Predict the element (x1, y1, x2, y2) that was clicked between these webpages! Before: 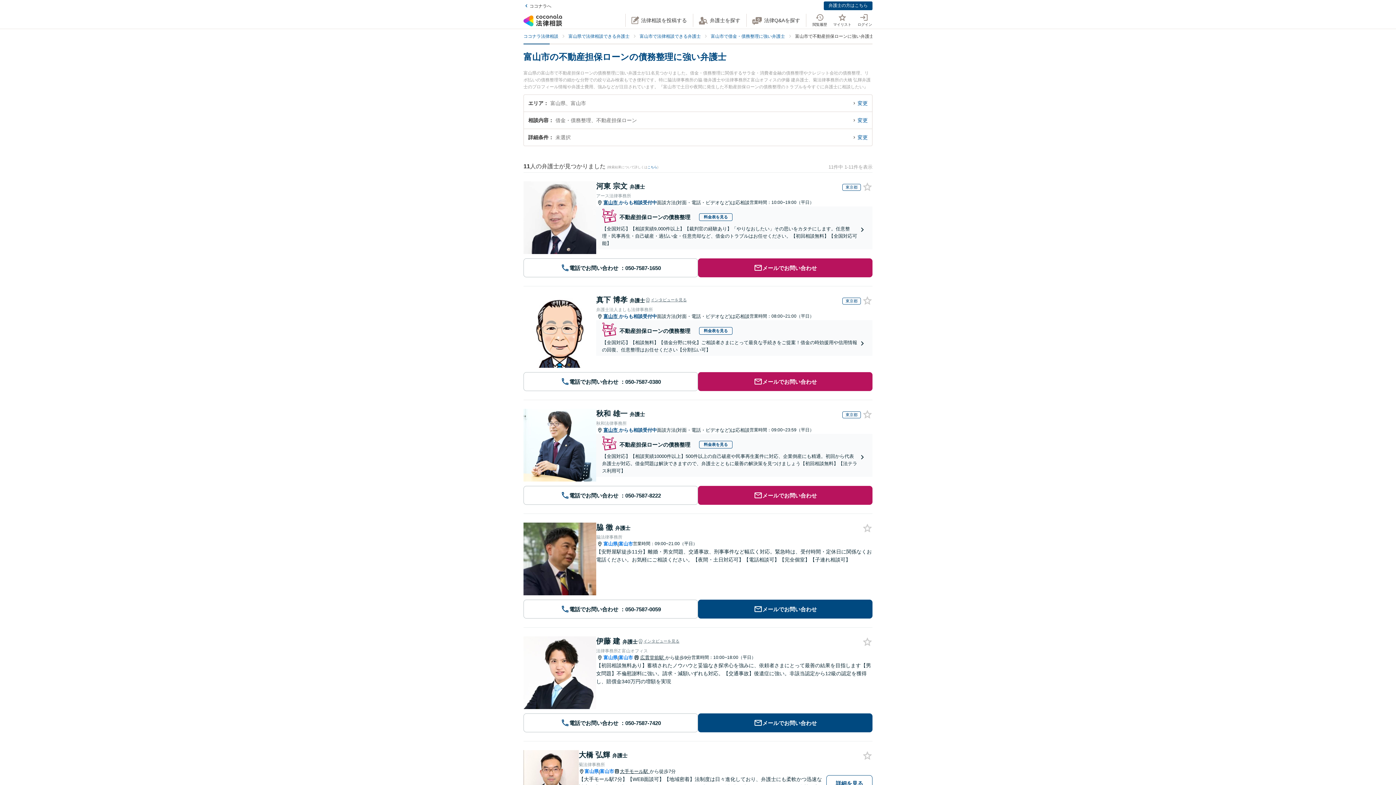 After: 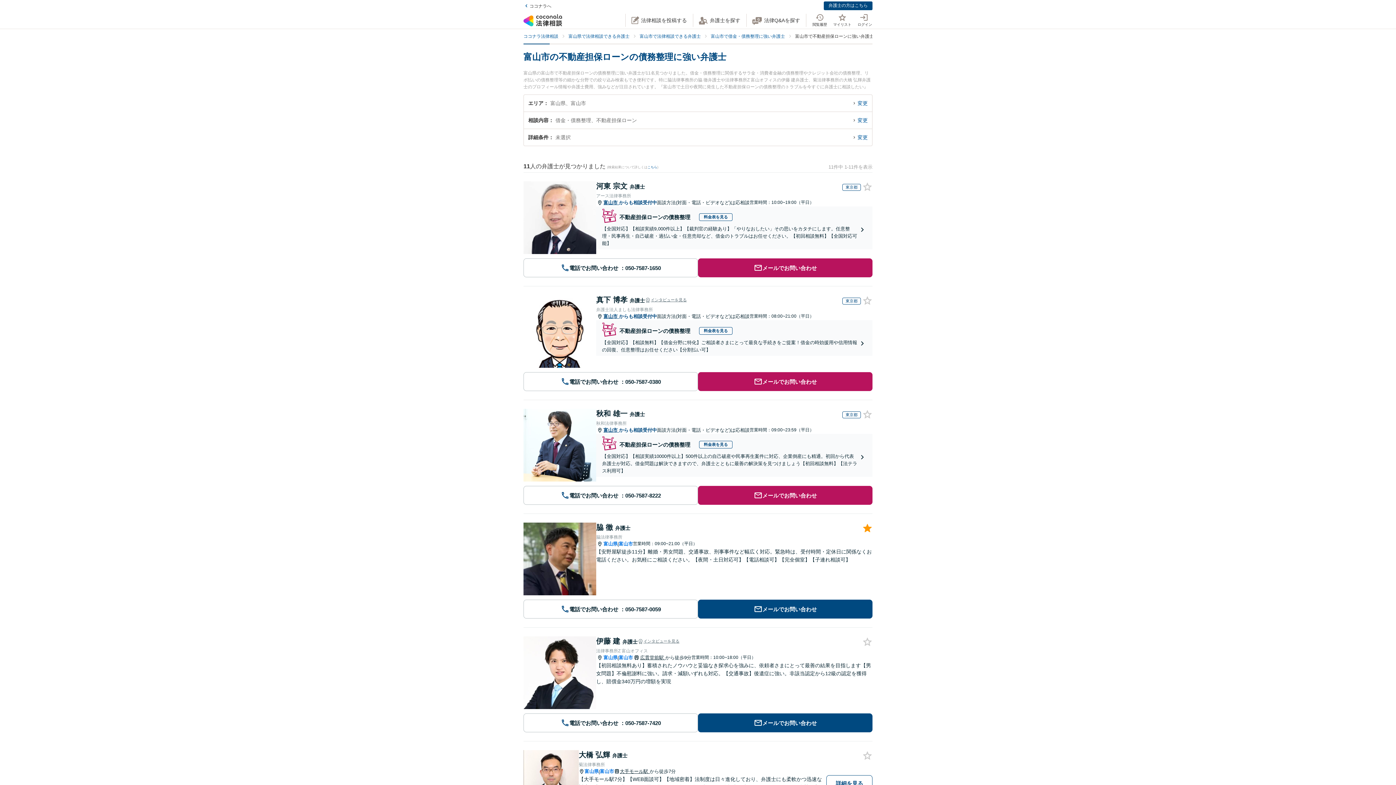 Action: bbox: (861, 522, 872, 534)